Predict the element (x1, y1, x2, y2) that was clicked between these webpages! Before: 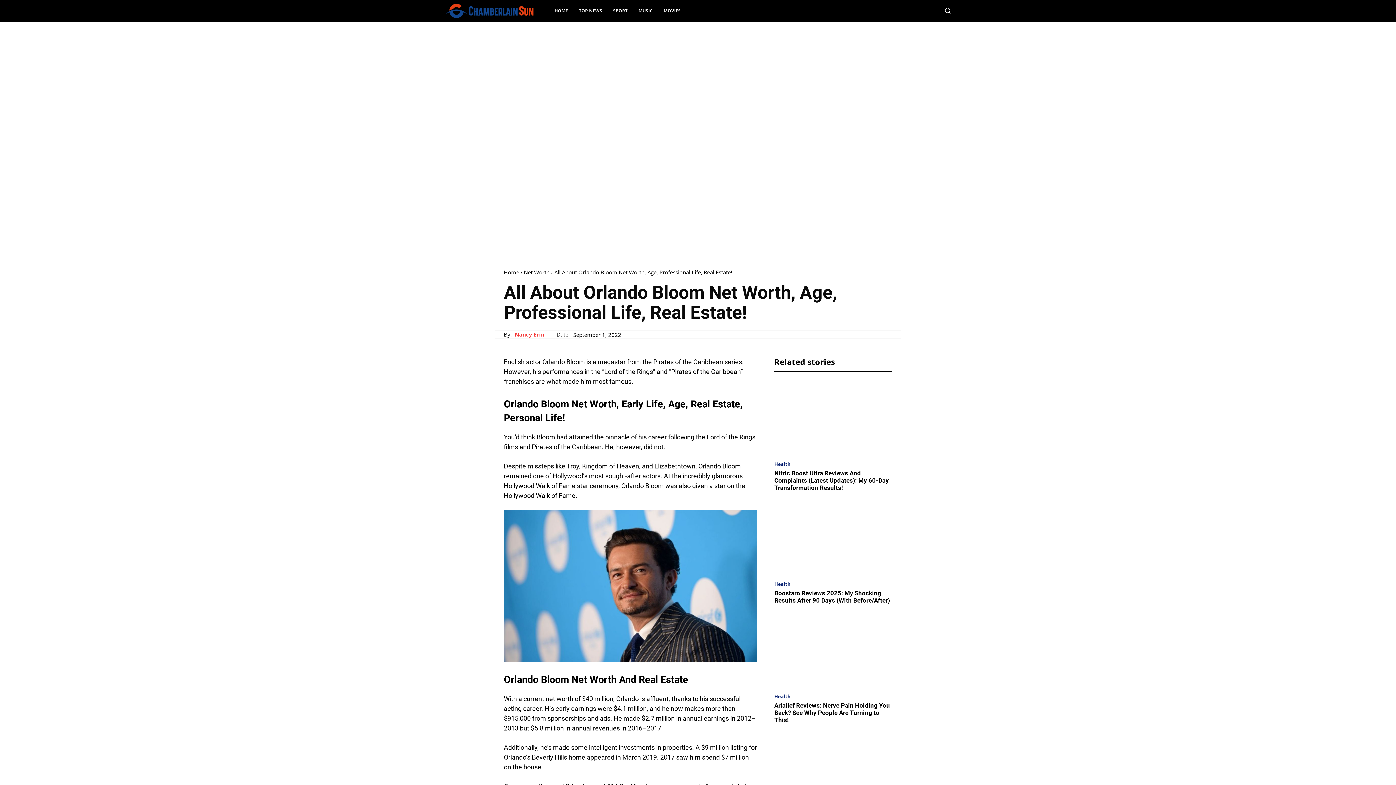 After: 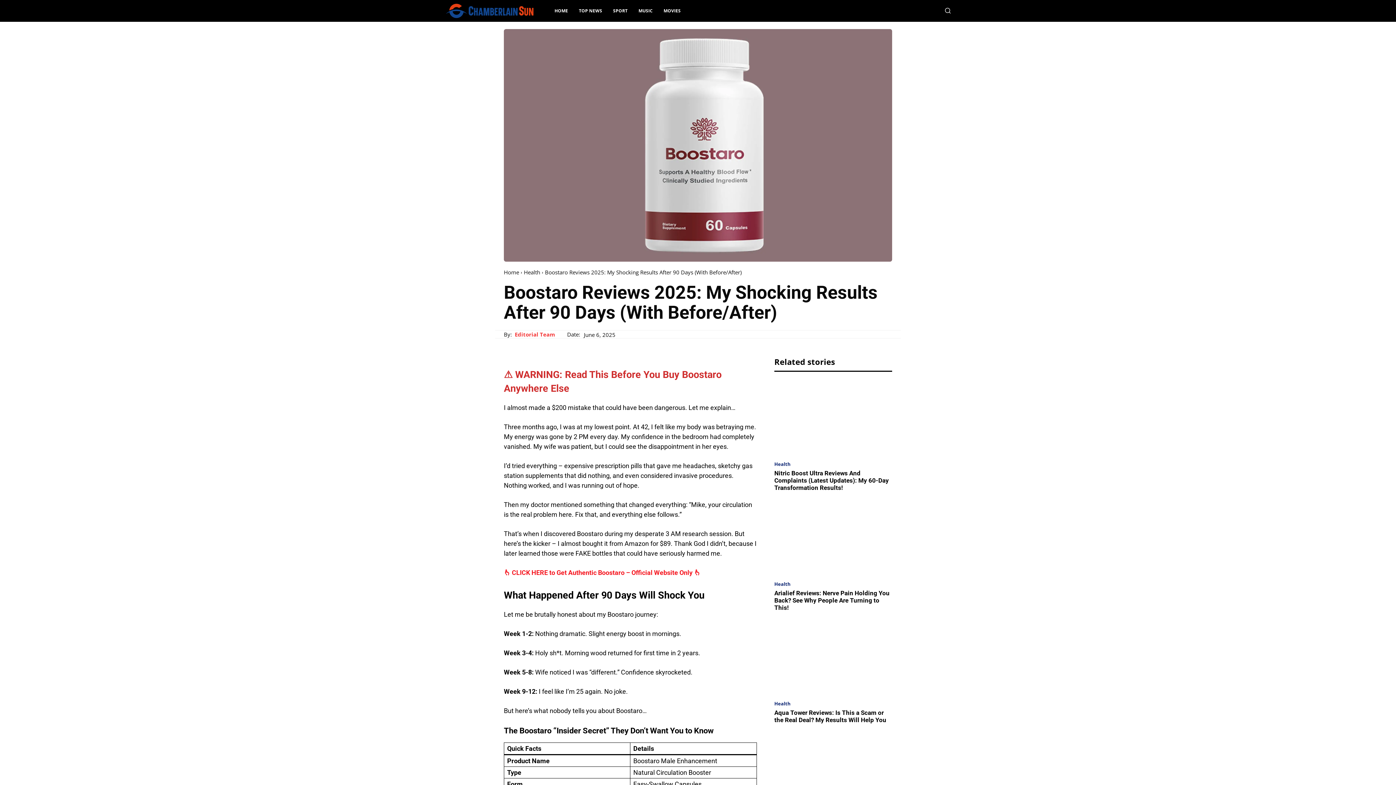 Action: bbox: (774, 500, 892, 576)